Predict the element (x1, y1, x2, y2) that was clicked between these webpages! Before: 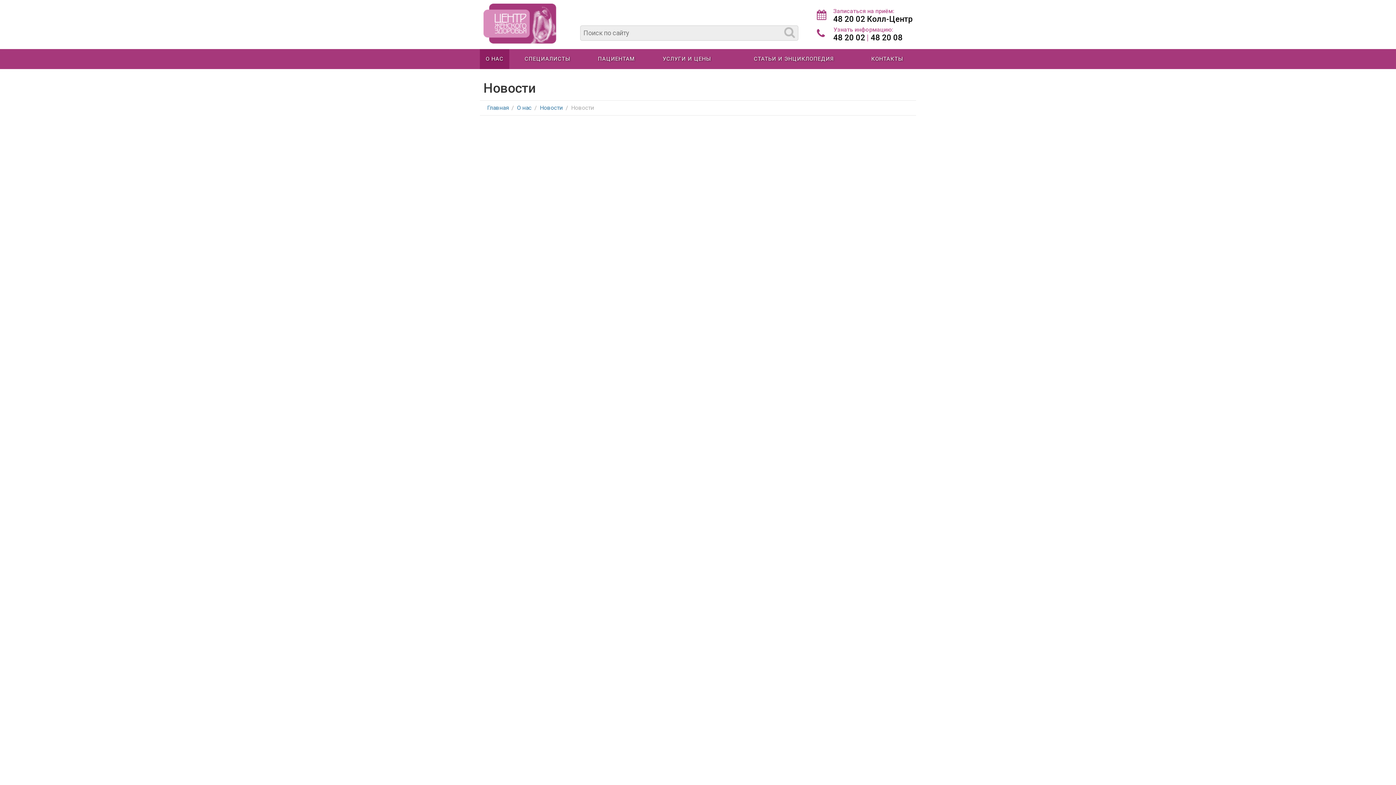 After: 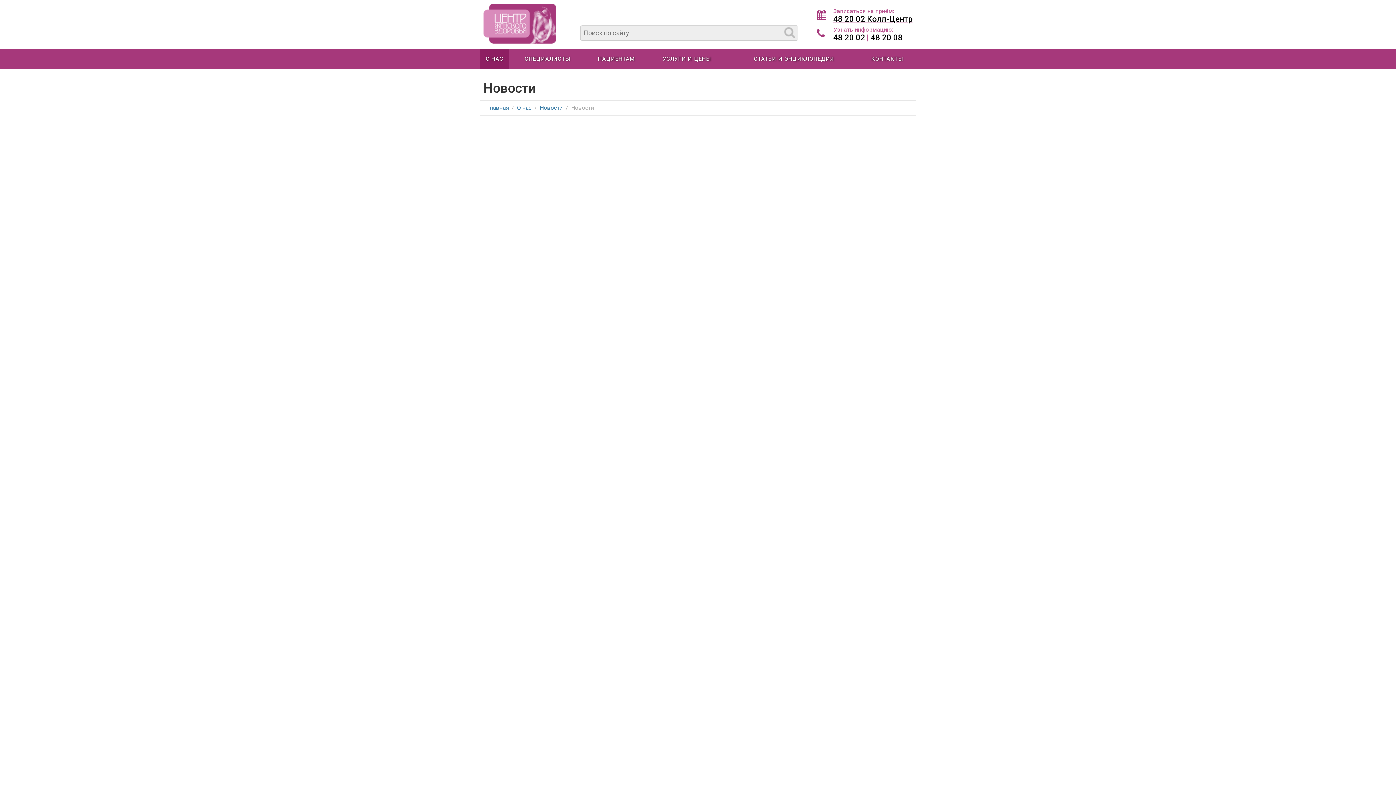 Action: label: 48 20 02 Колл-Центр bbox: (833, 14, 912, 23)